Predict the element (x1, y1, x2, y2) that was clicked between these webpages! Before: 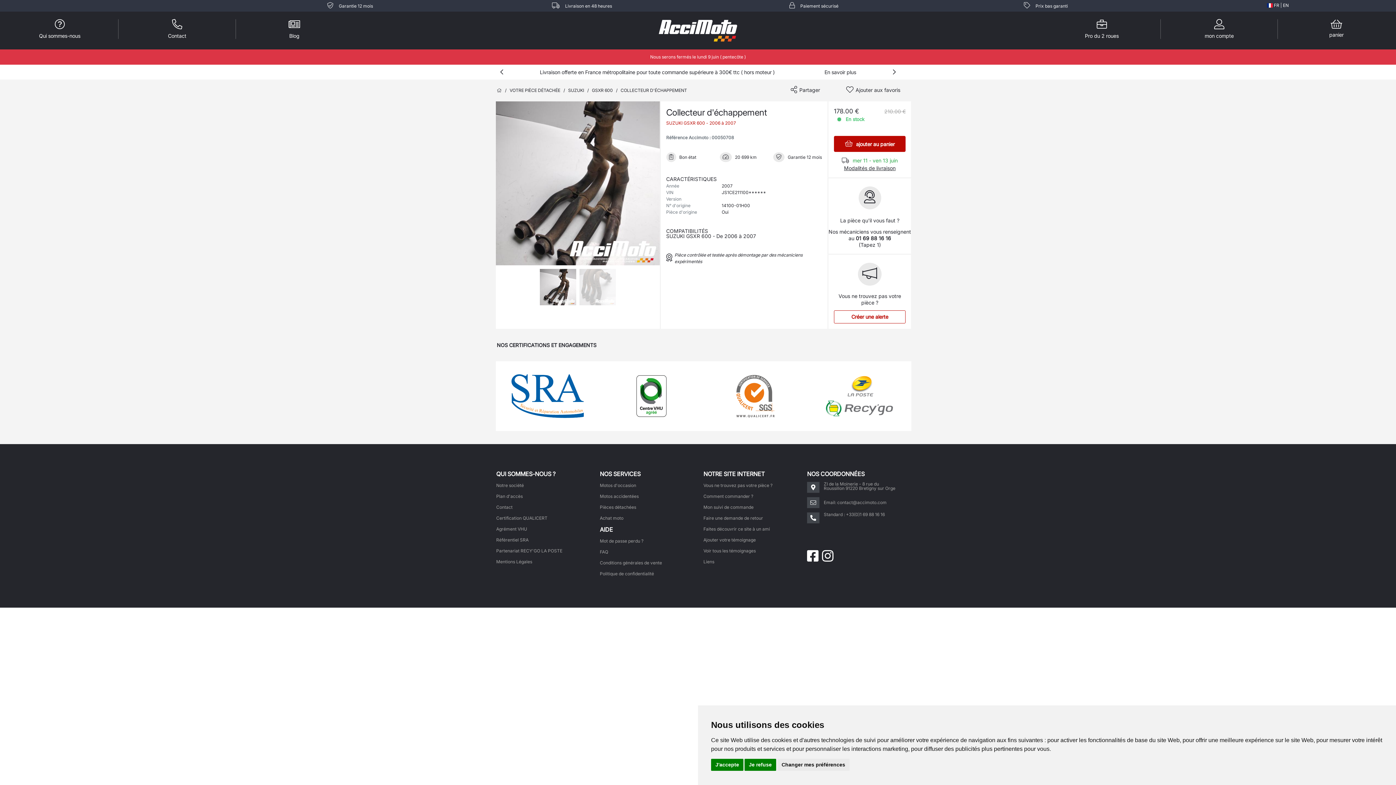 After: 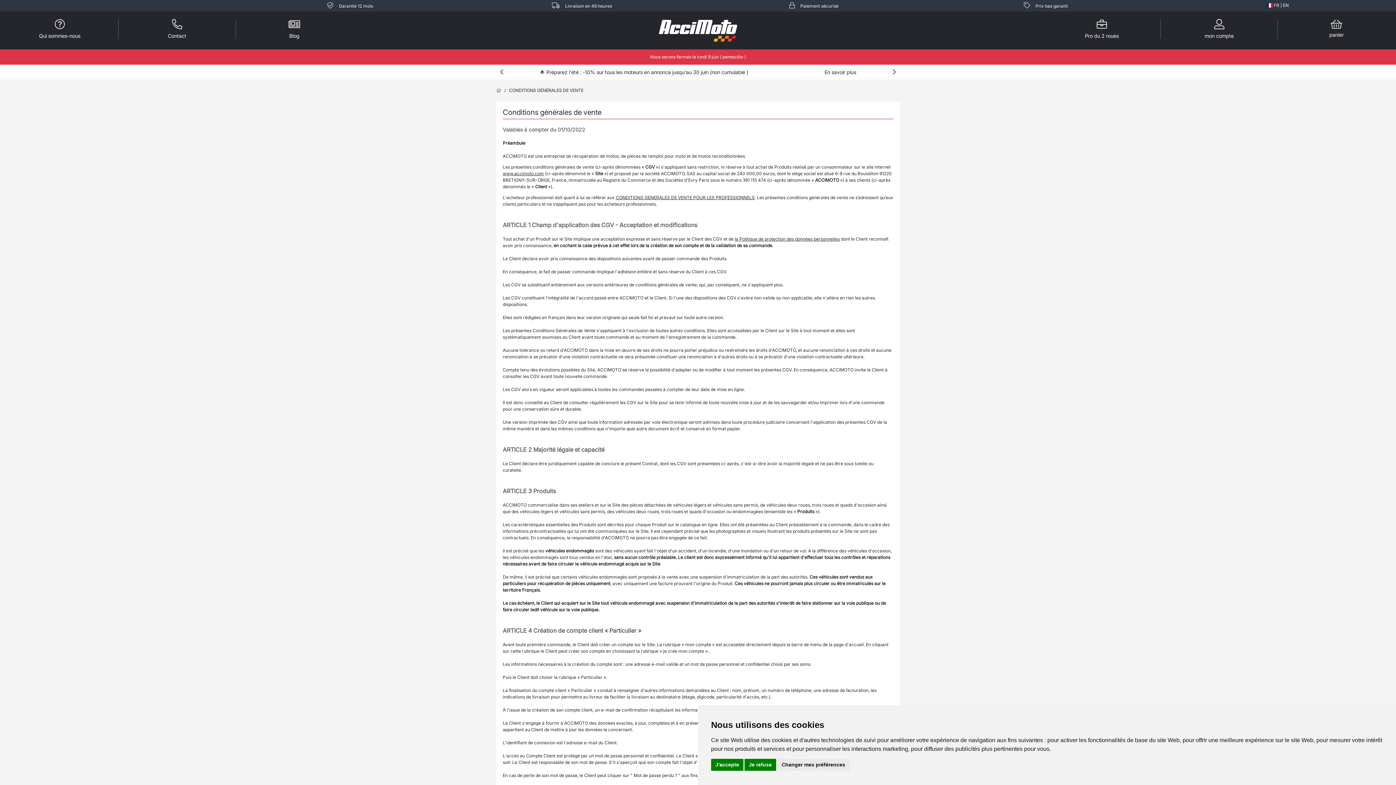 Action: bbox: (600, 560, 662, 565) label: Conditions générales de vente